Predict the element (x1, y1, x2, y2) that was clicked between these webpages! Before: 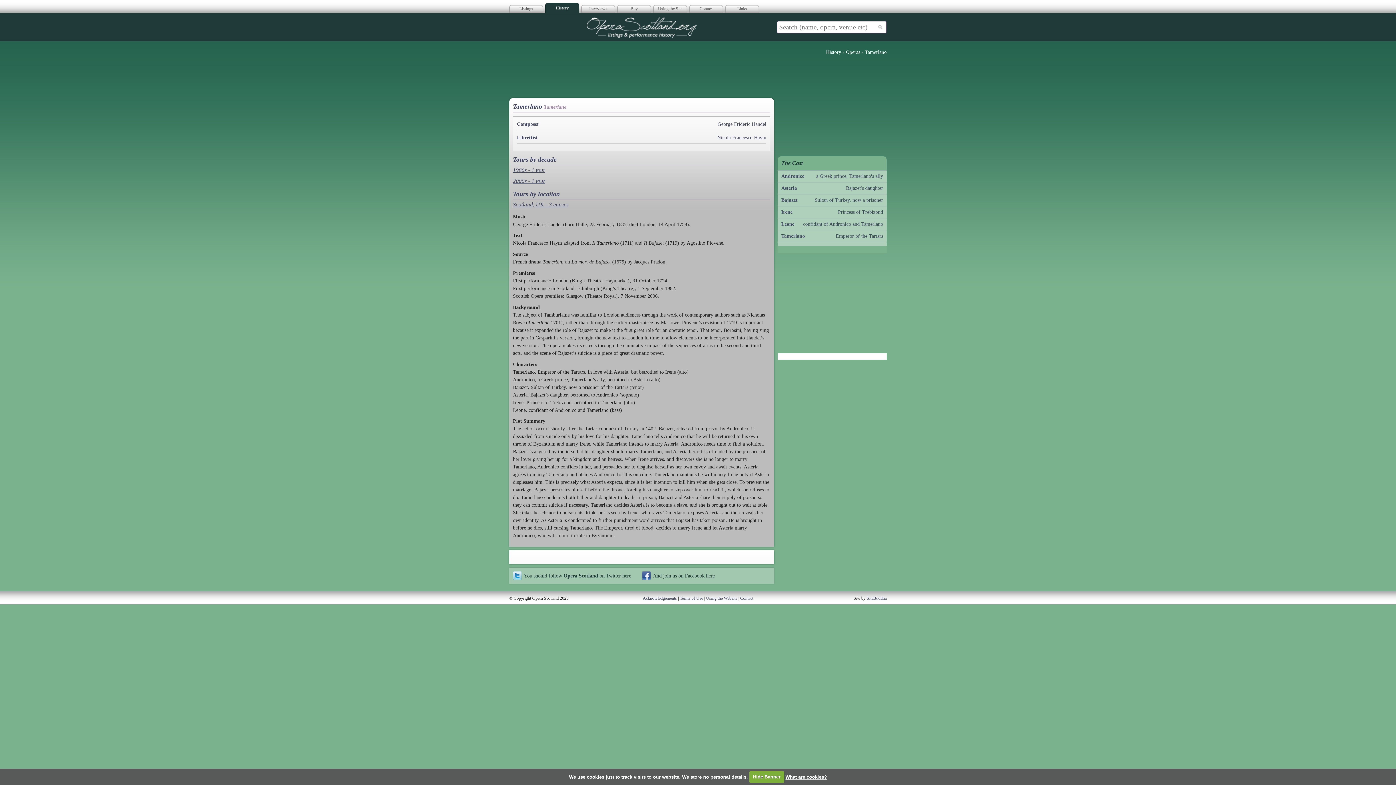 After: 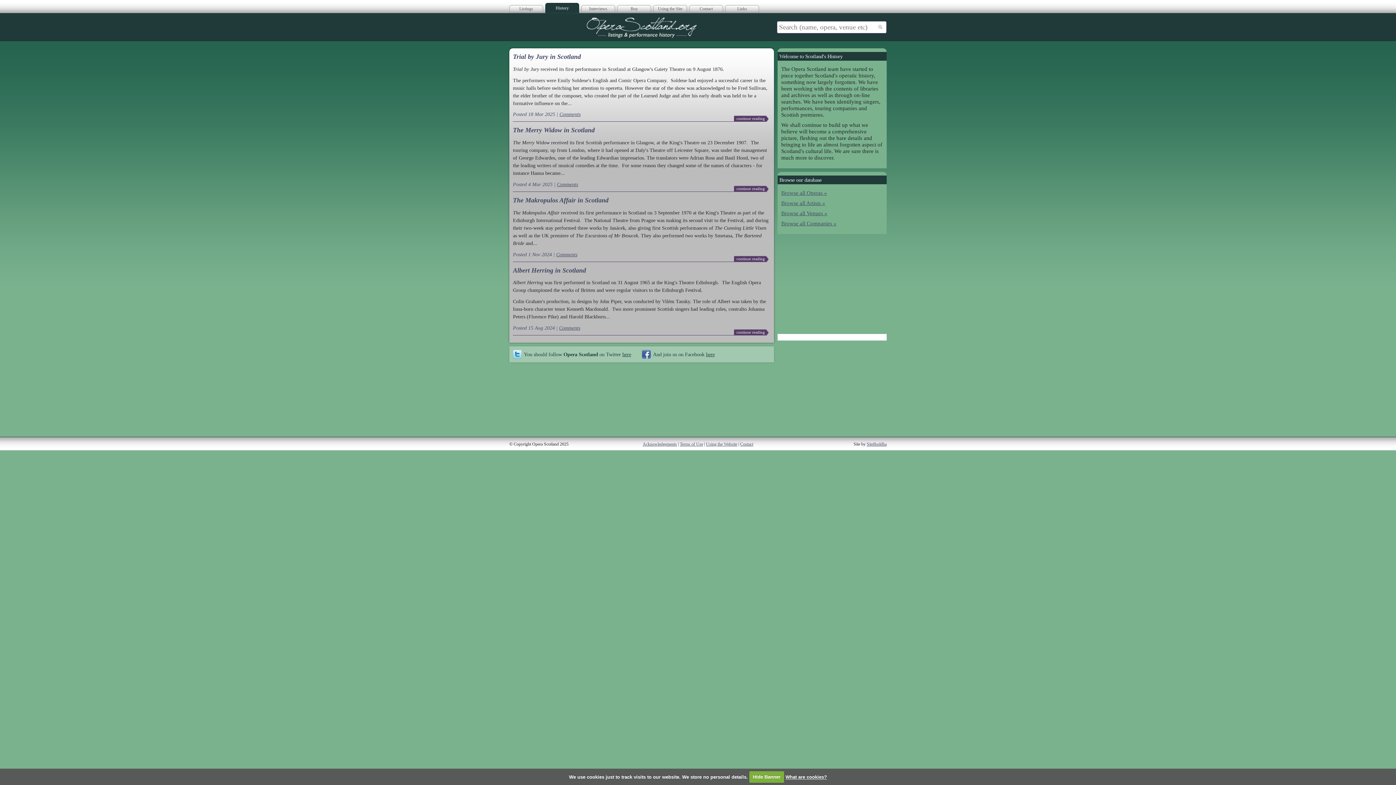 Action: bbox: (826, 49, 841, 54) label: History